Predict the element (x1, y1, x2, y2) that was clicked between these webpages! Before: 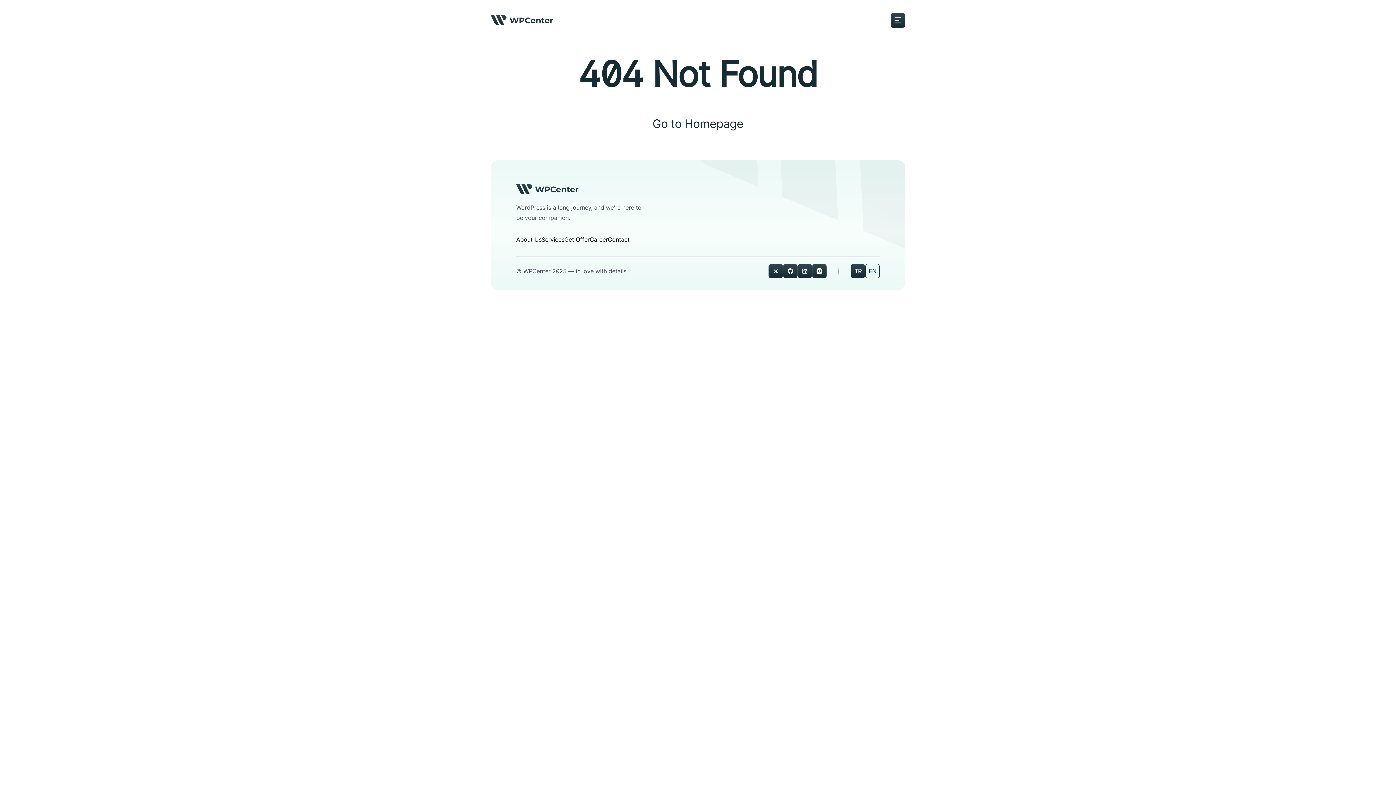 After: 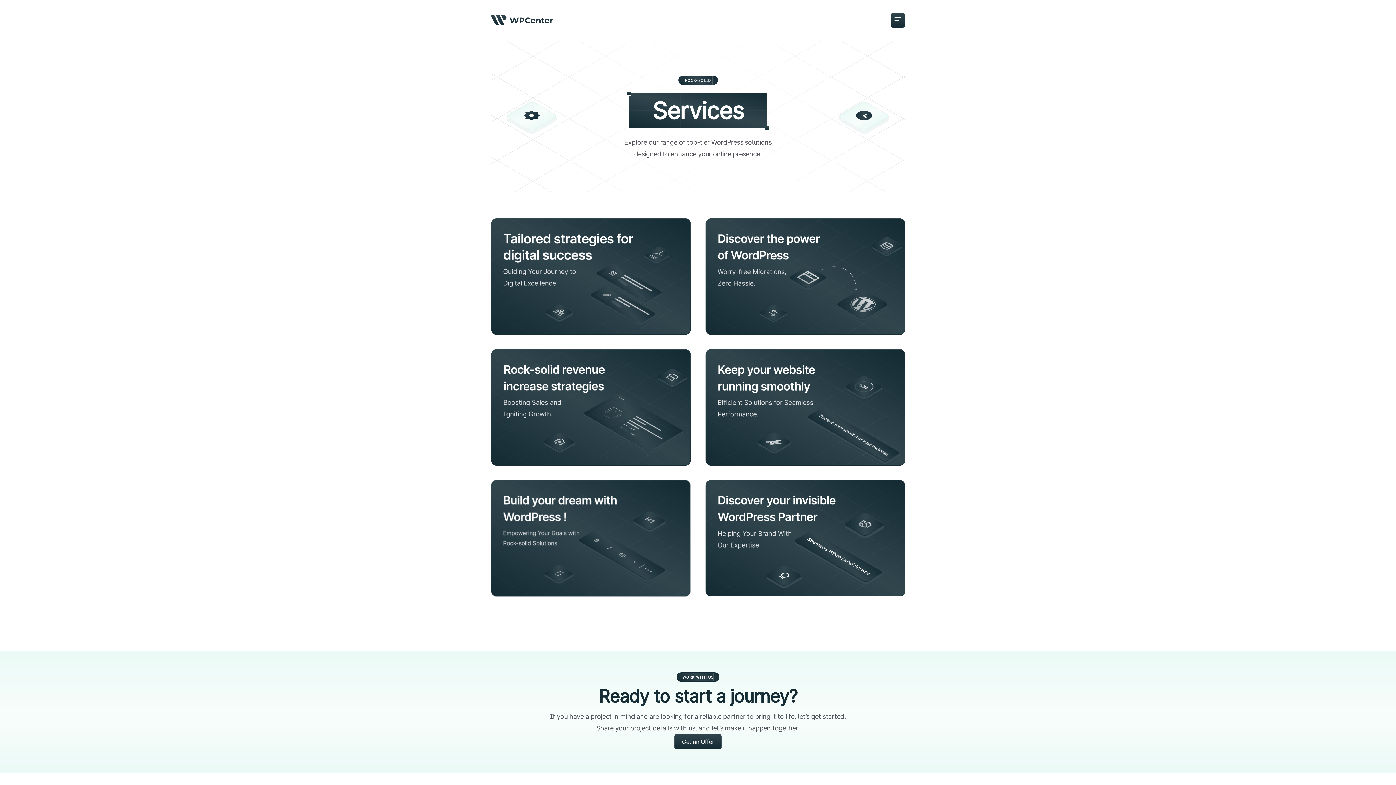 Action: bbox: (541, 235, 564, 243) label: Services